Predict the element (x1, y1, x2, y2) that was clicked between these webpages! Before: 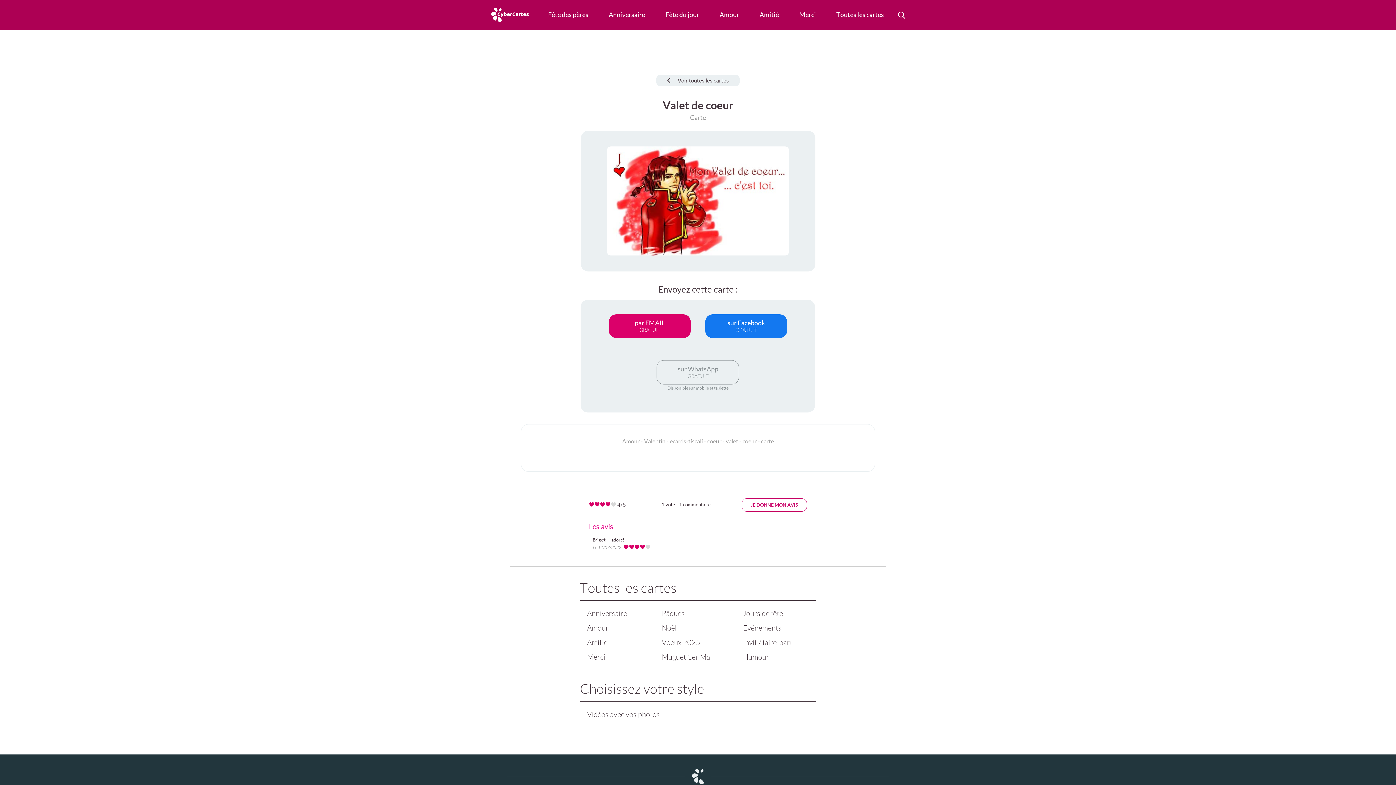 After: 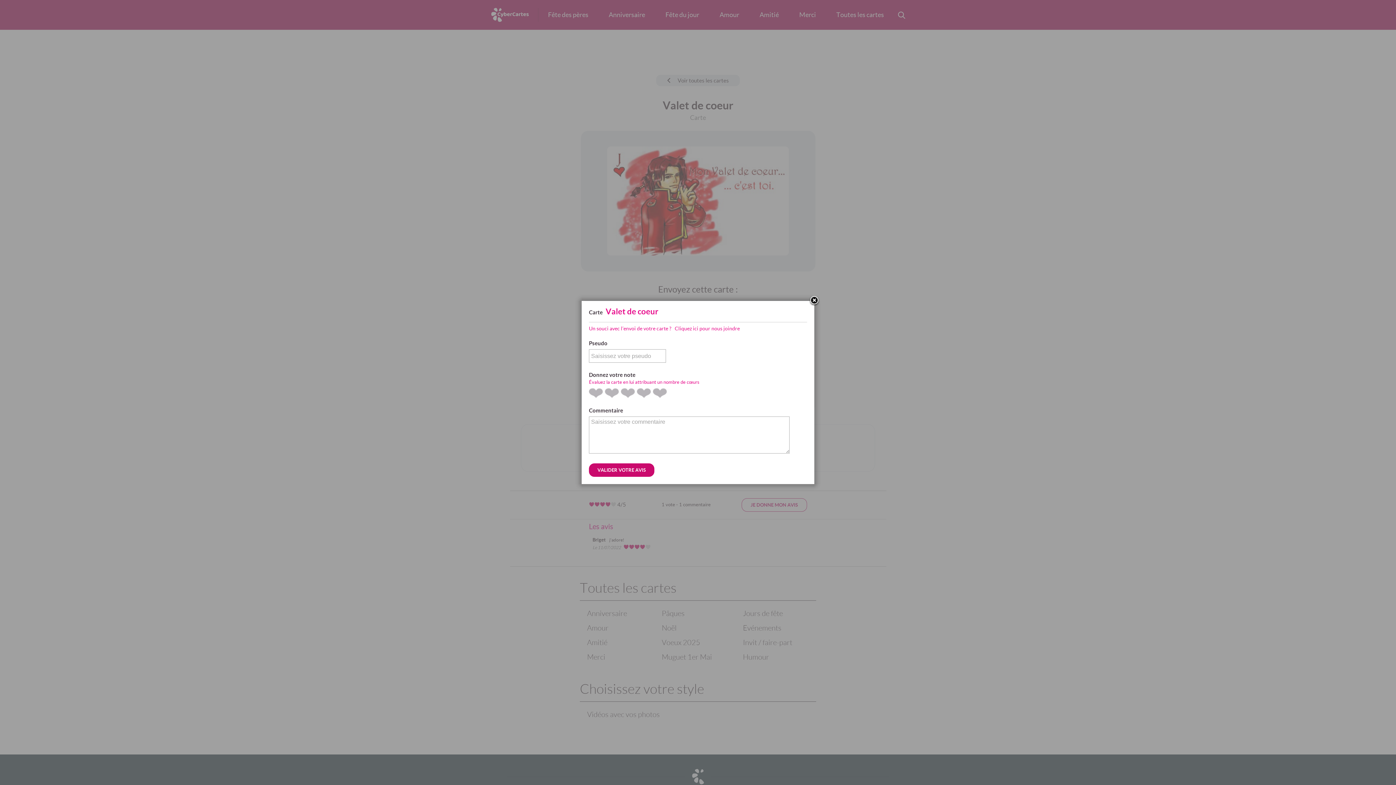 Action: label: JE DONNE MON AVIS bbox: (741, 498, 807, 512)